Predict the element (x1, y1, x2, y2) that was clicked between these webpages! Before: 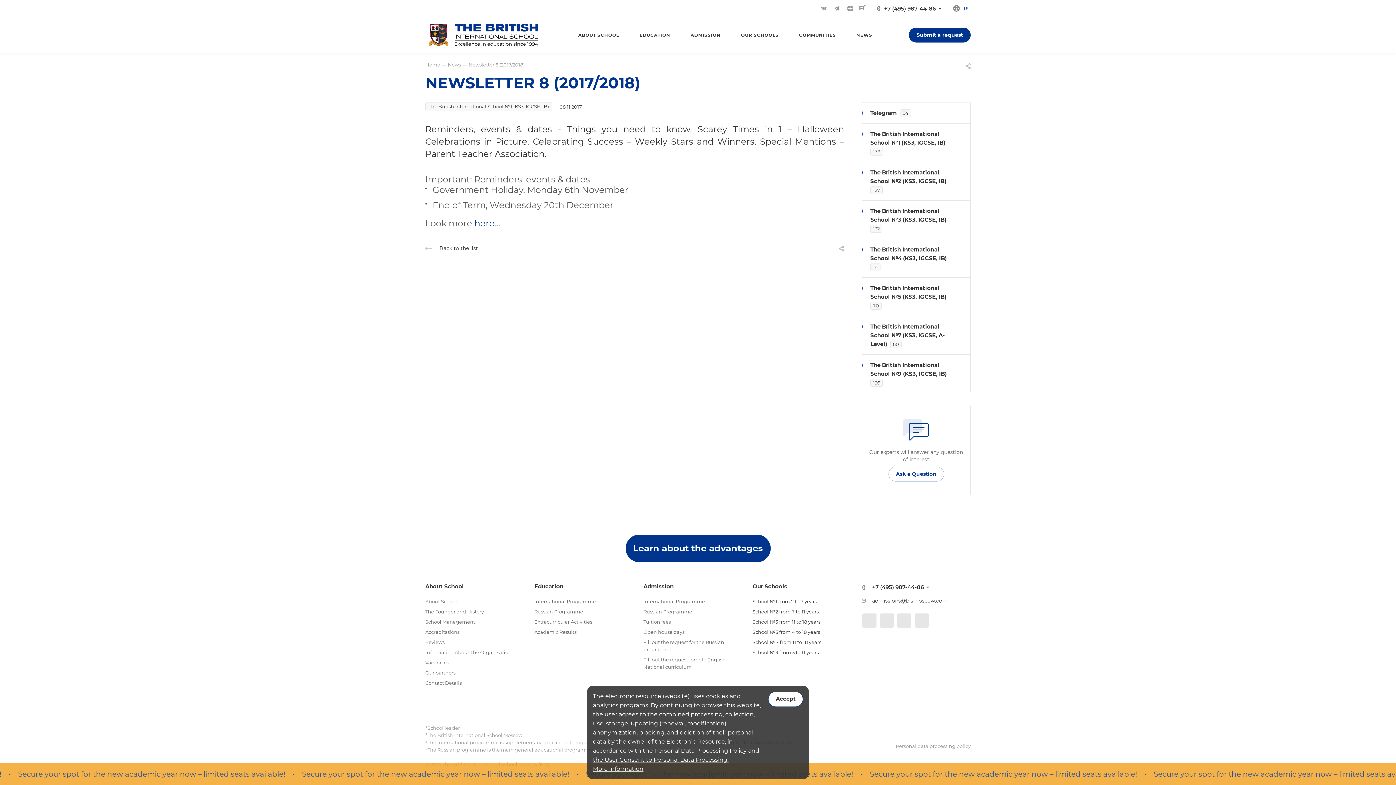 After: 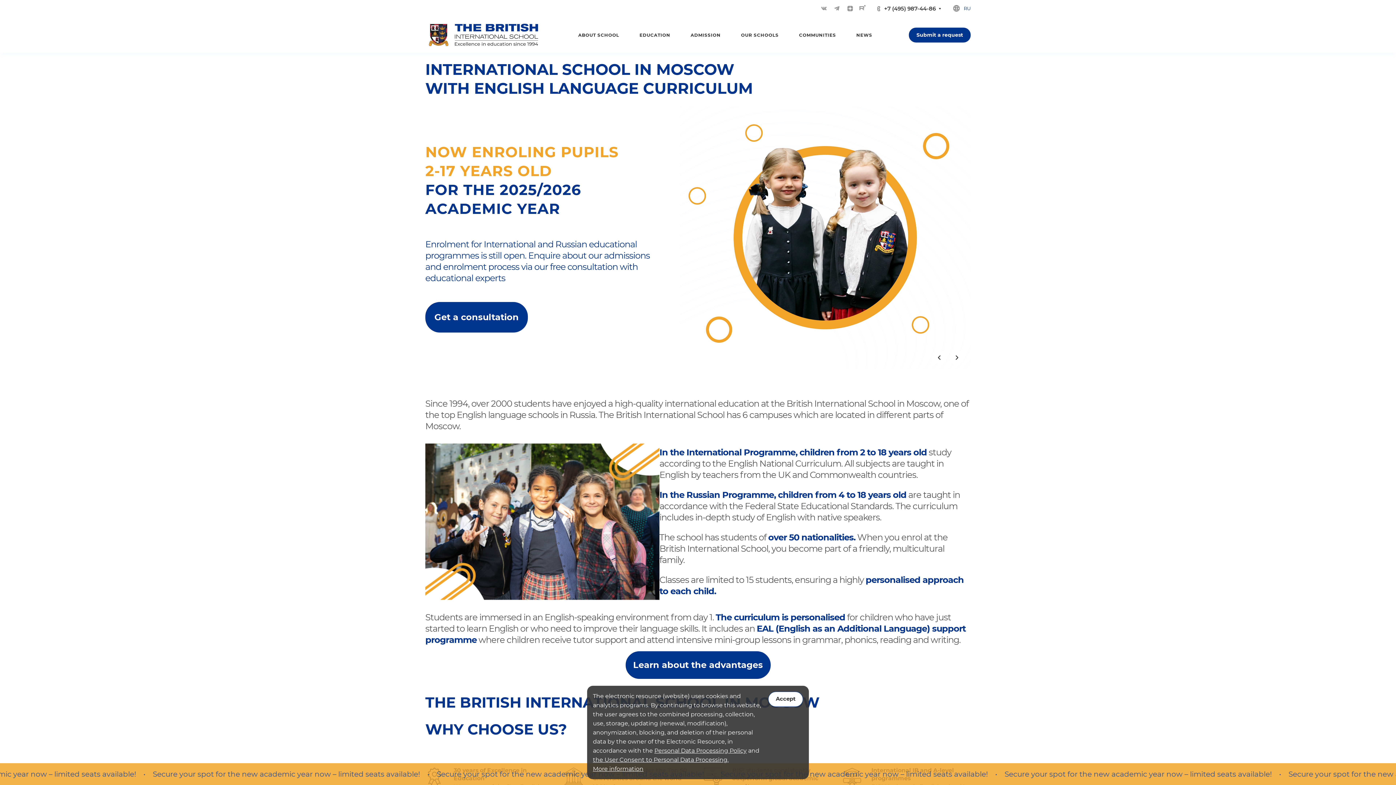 Action: bbox: (425, 61, 440, 68) label: Home